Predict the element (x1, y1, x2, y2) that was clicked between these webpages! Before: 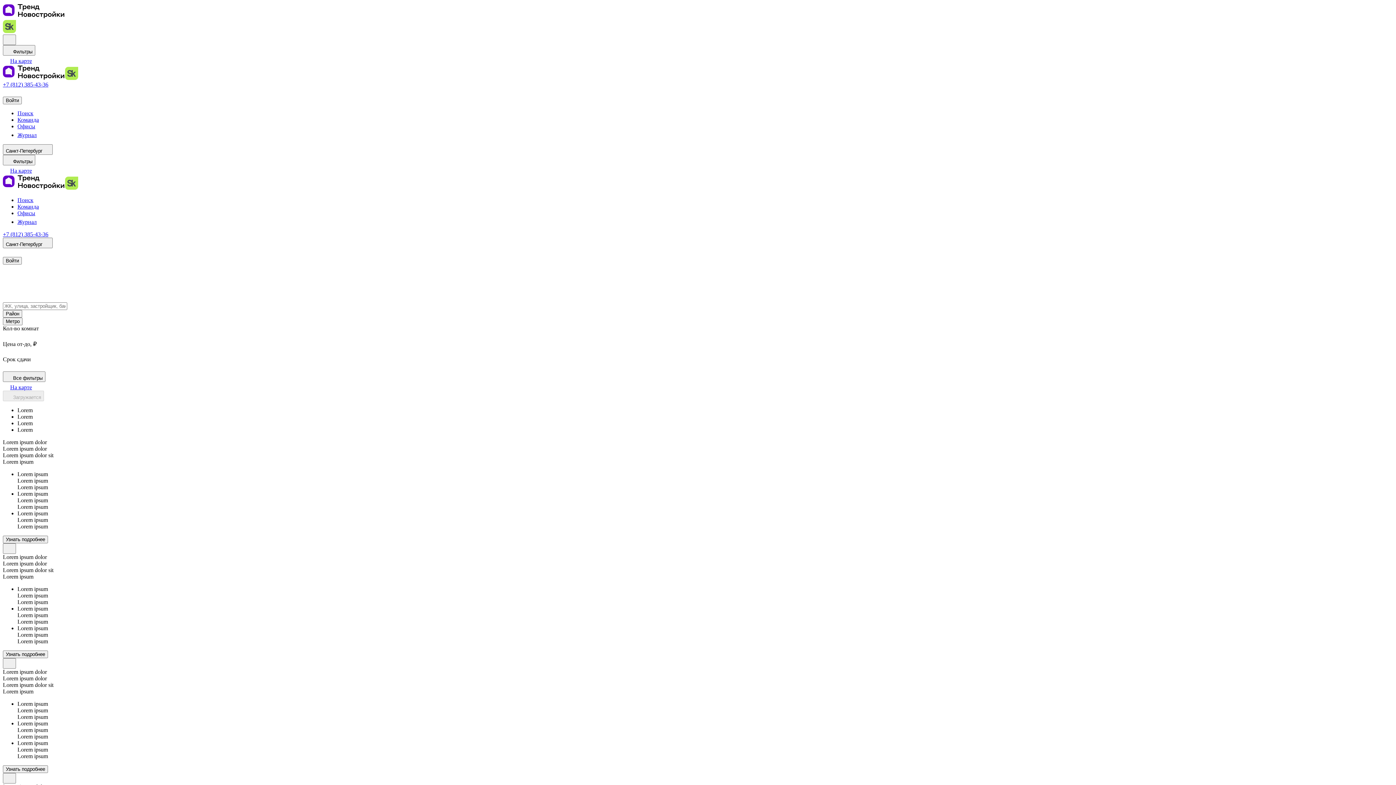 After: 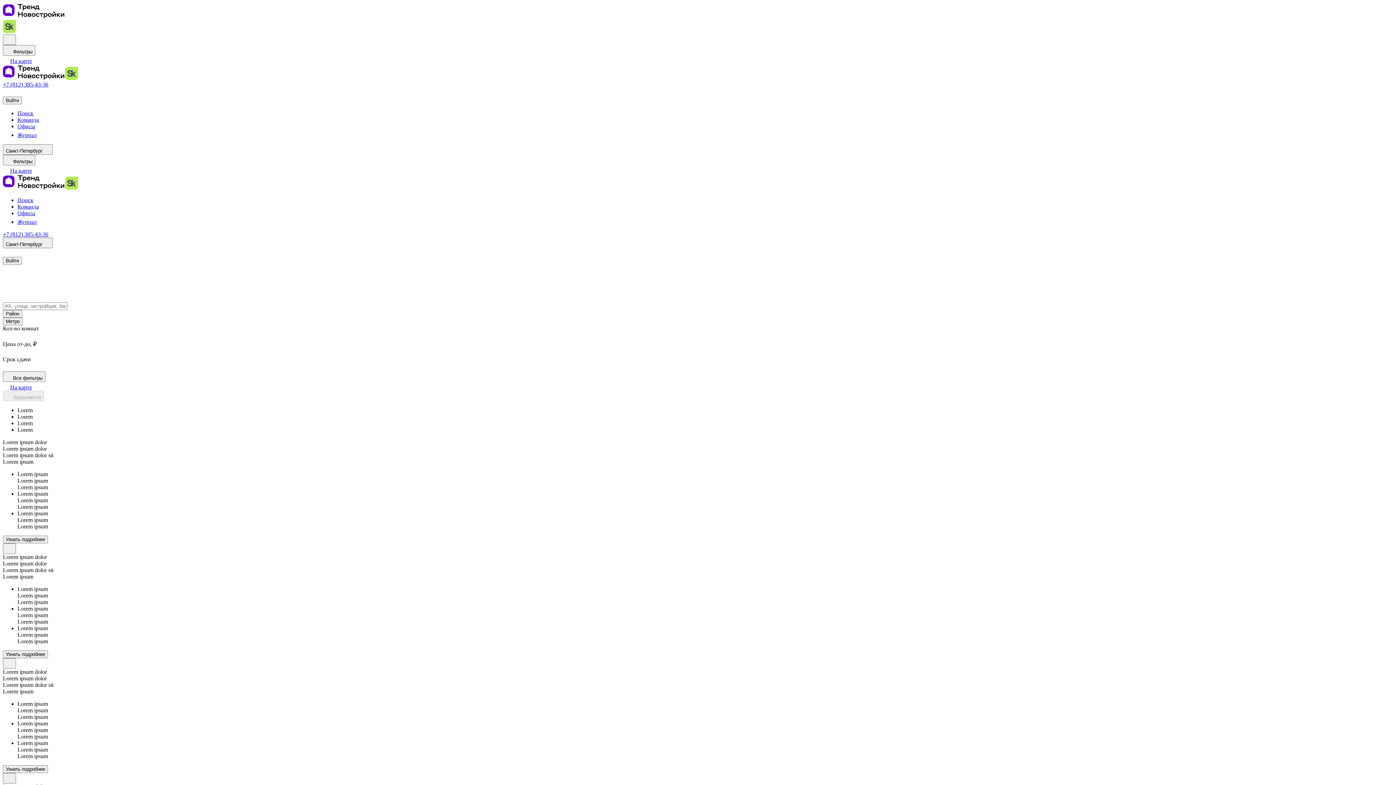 Action: bbox: (65, 184, 78, 190)